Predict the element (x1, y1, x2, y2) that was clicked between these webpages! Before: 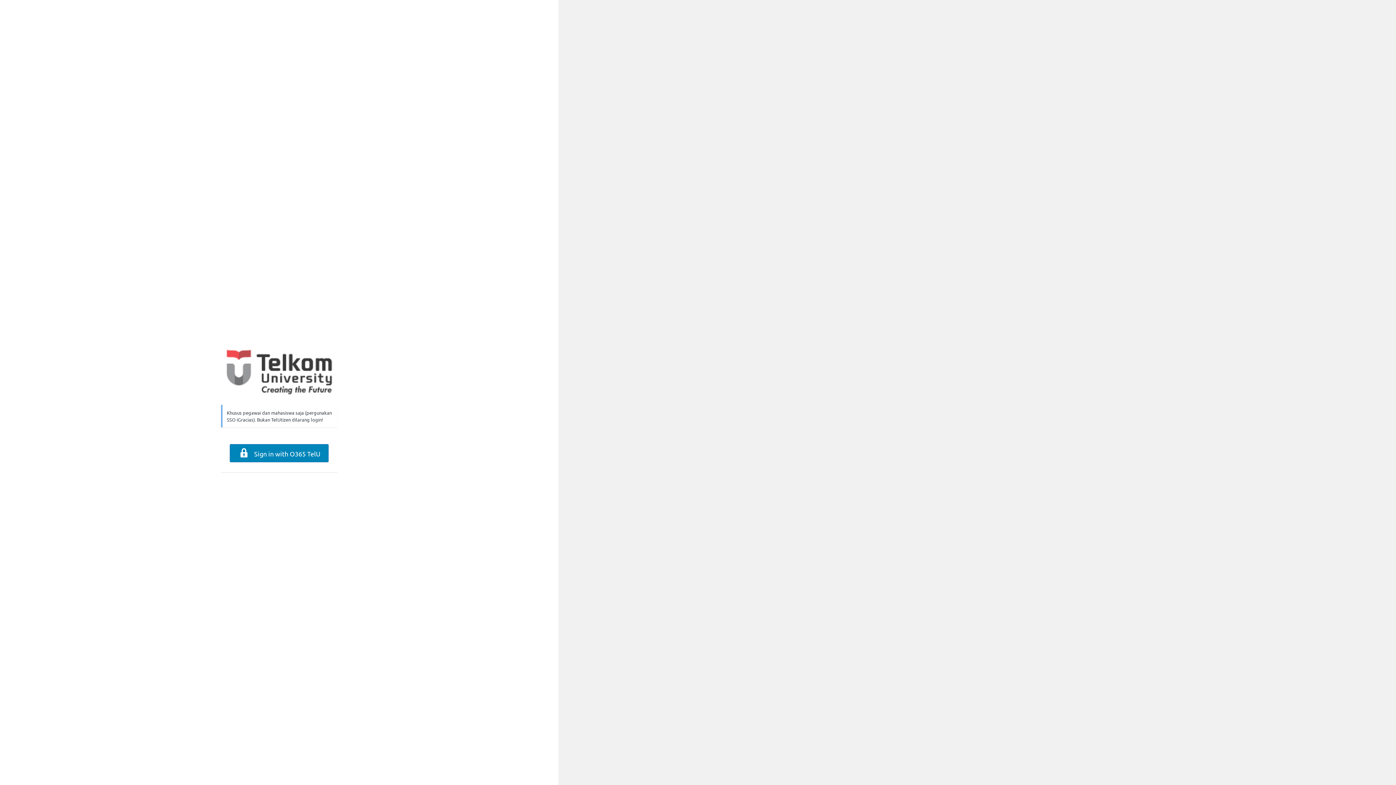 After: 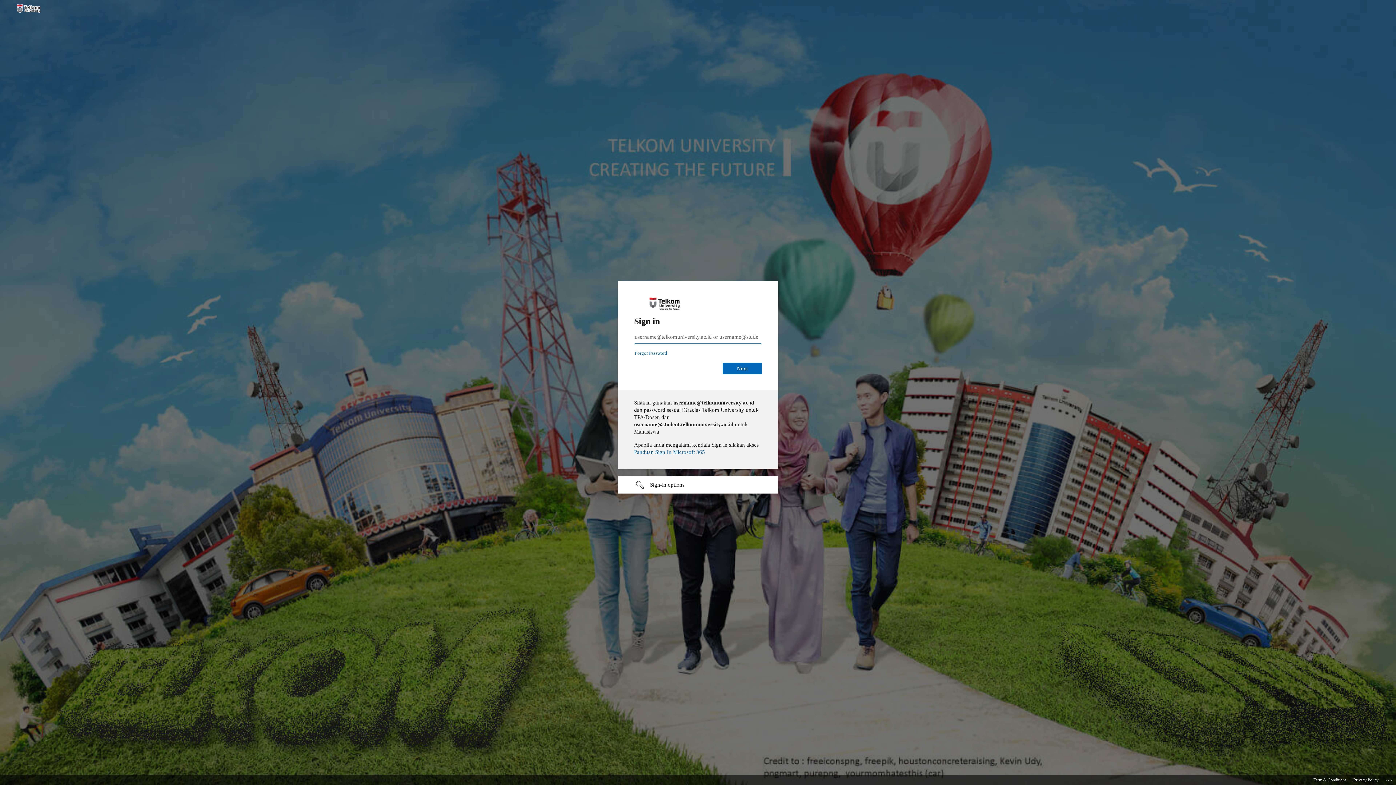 Action: label:  Sign in with O365 TelU bbox: (229, 444, 328, 462)